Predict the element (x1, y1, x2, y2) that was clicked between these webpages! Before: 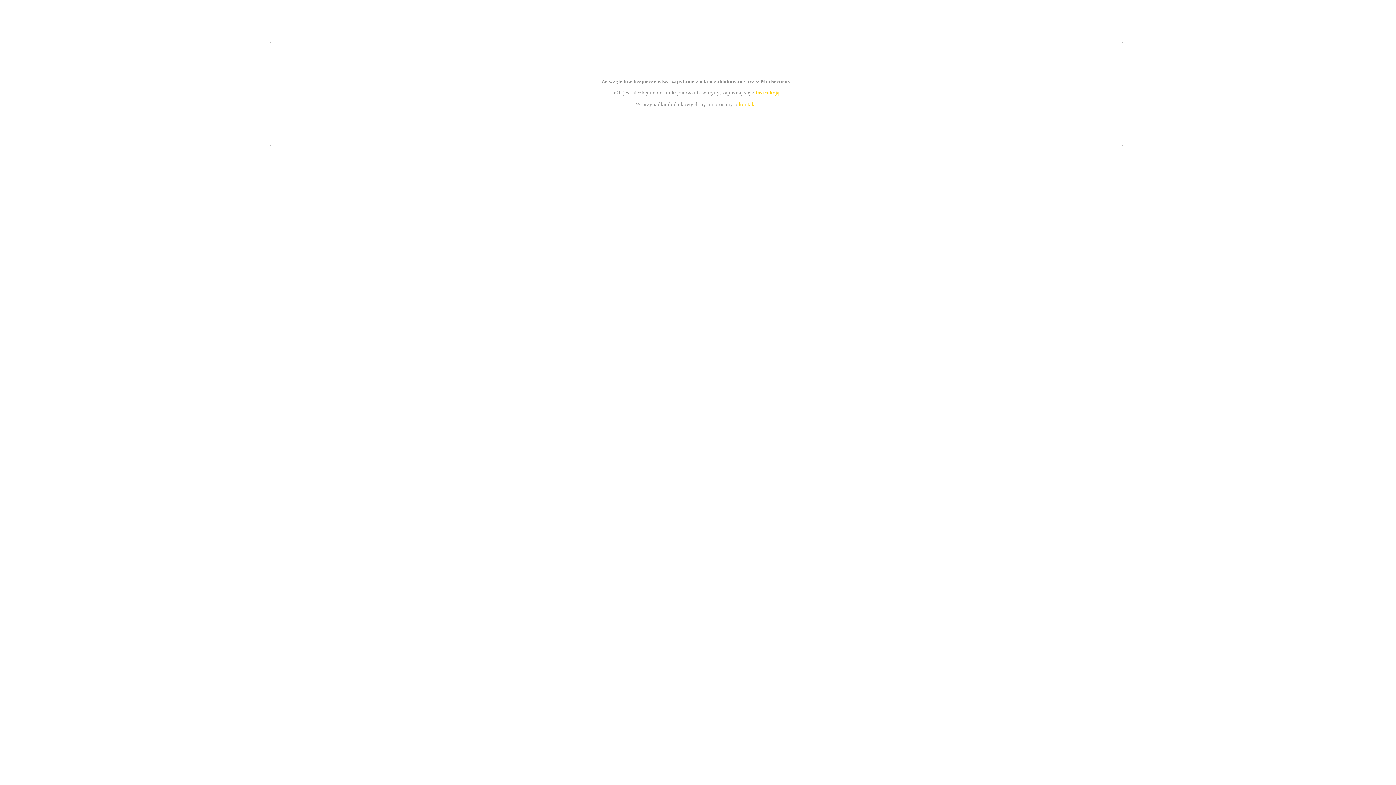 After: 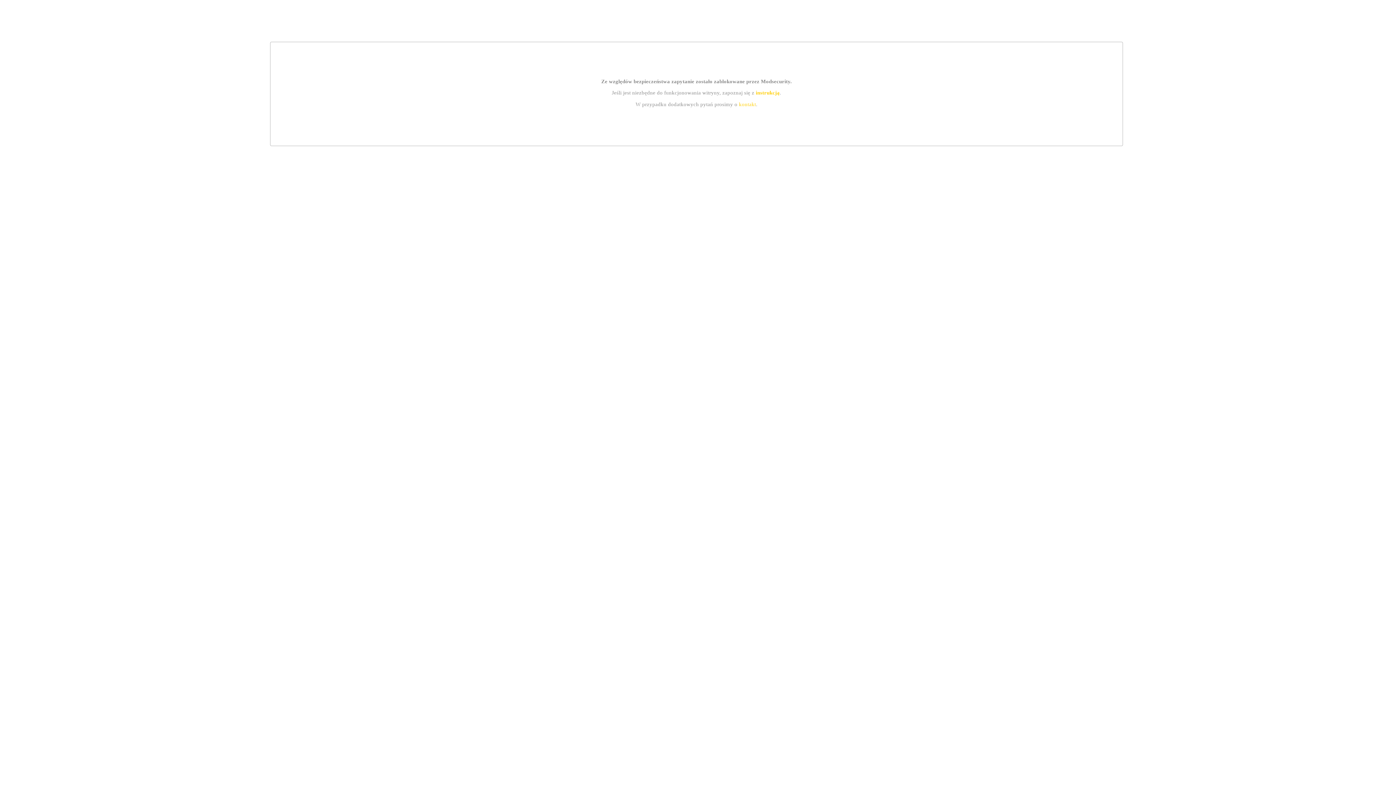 Action: bbox: (755, 89, 779, 95) label: instrukcją